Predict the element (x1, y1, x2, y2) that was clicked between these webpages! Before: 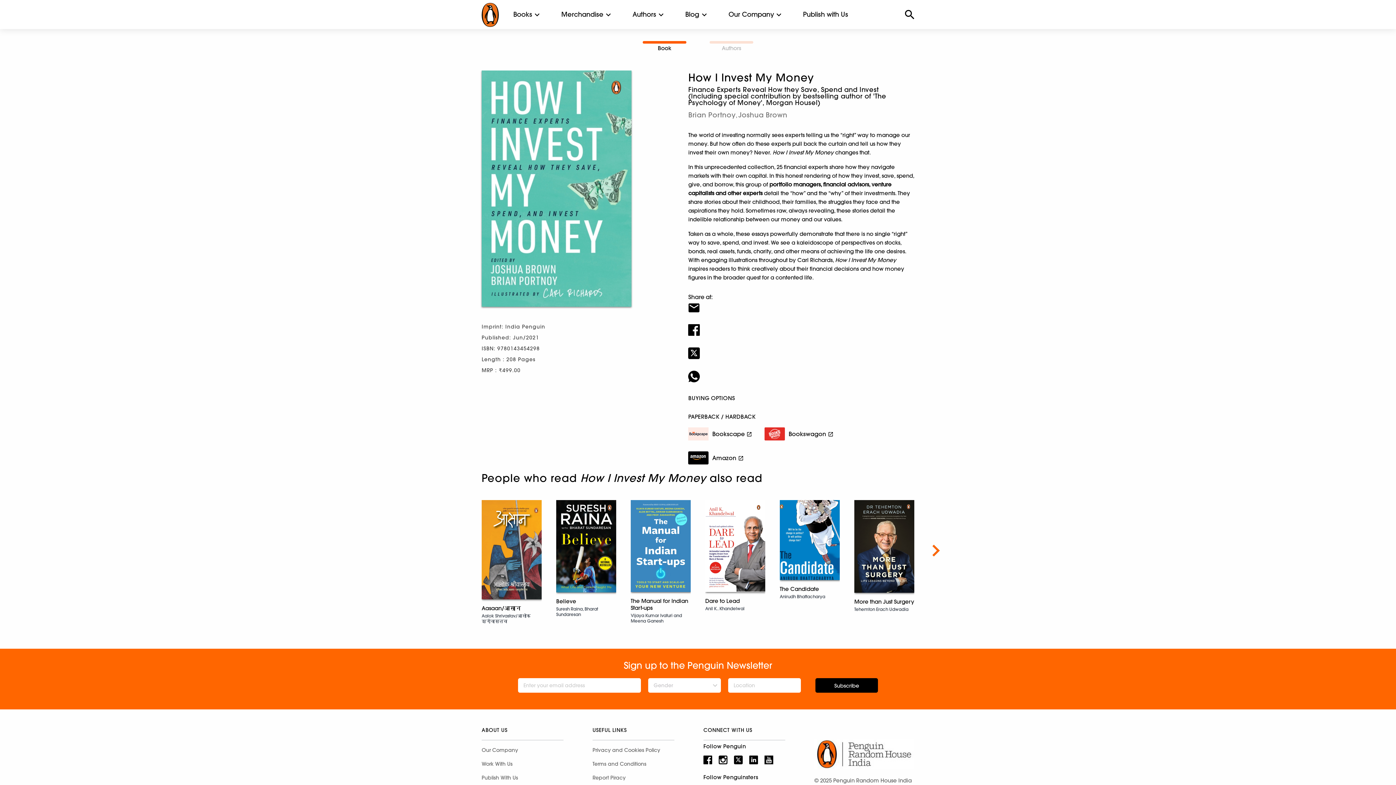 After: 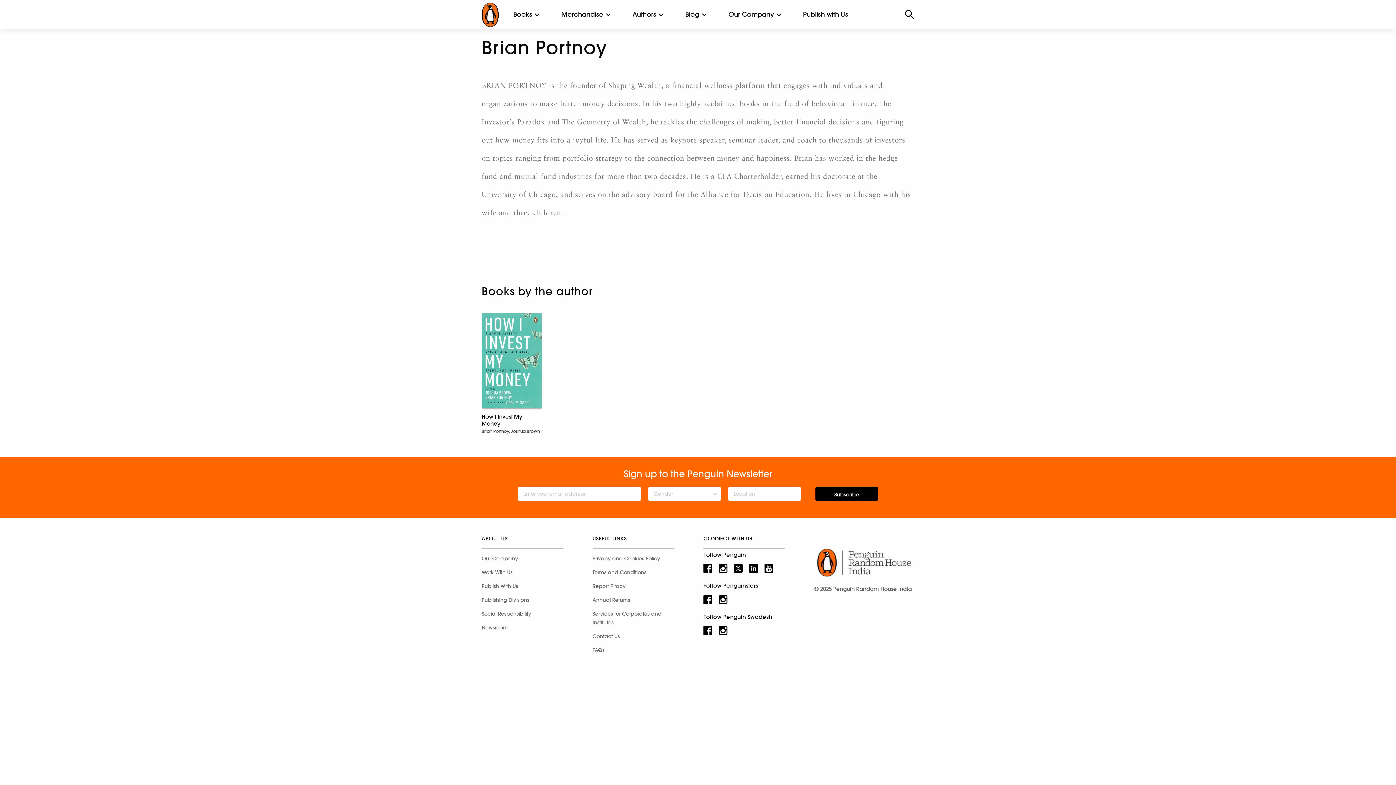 Action: label: Brian Portnoy bbox: (688, 111, 735, 118)